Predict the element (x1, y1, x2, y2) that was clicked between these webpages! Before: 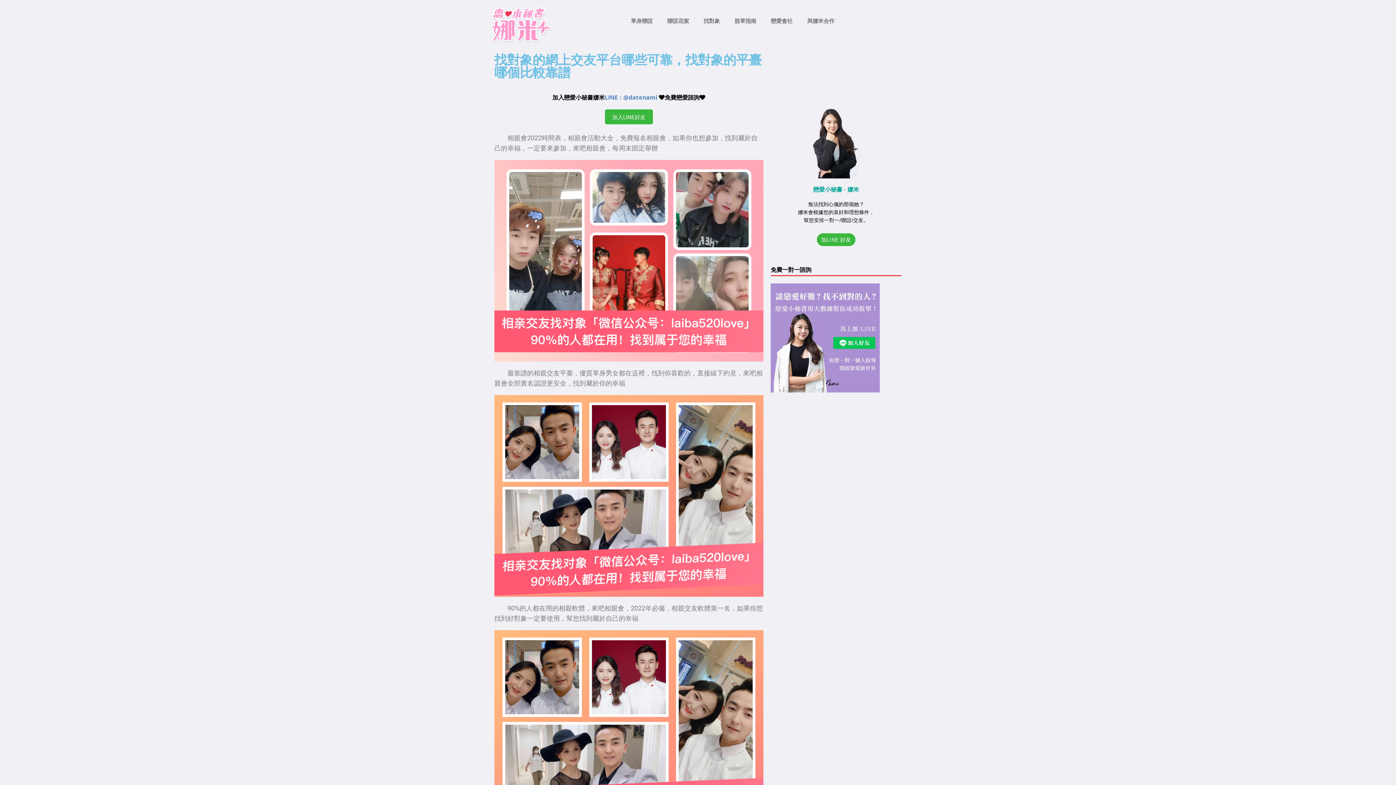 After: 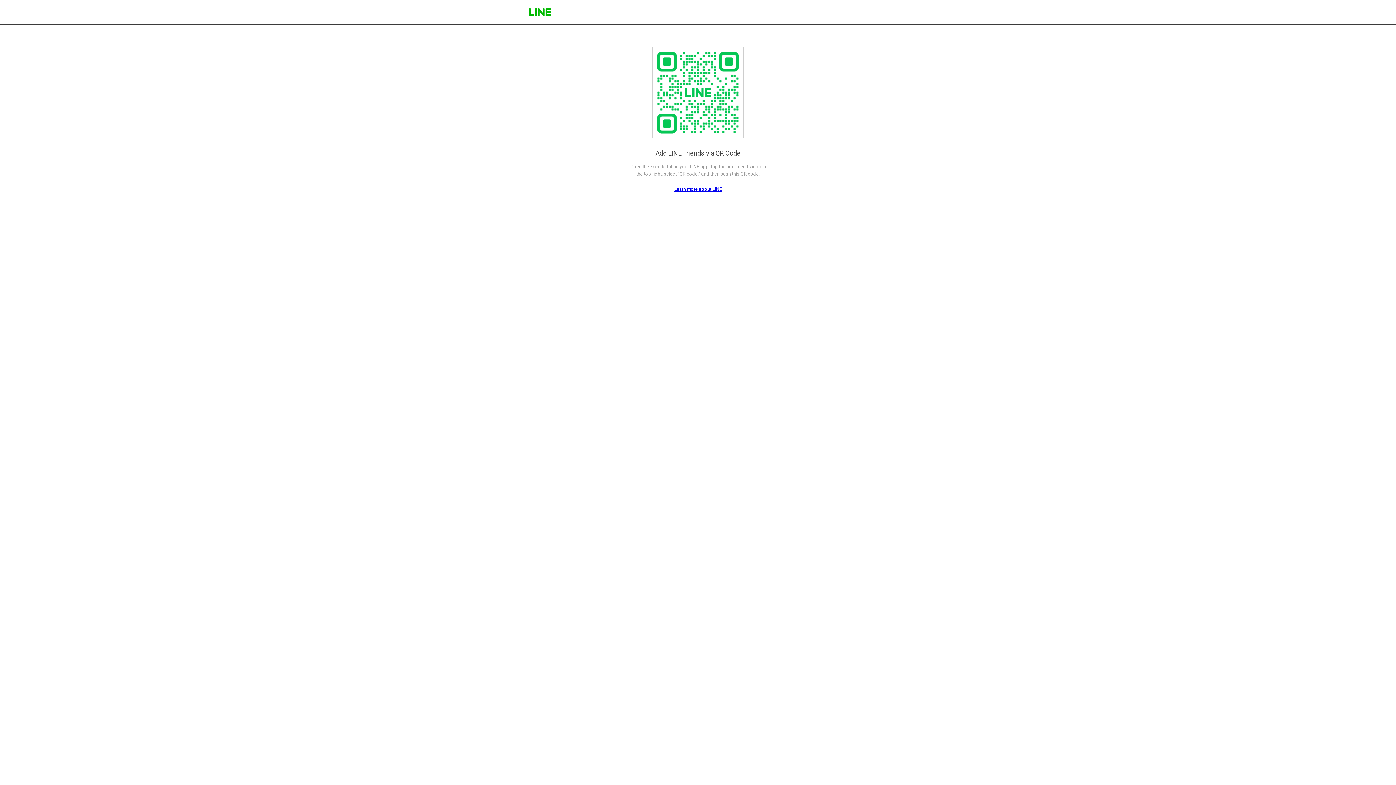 Action: bbox: (770, 385, 879, 391)